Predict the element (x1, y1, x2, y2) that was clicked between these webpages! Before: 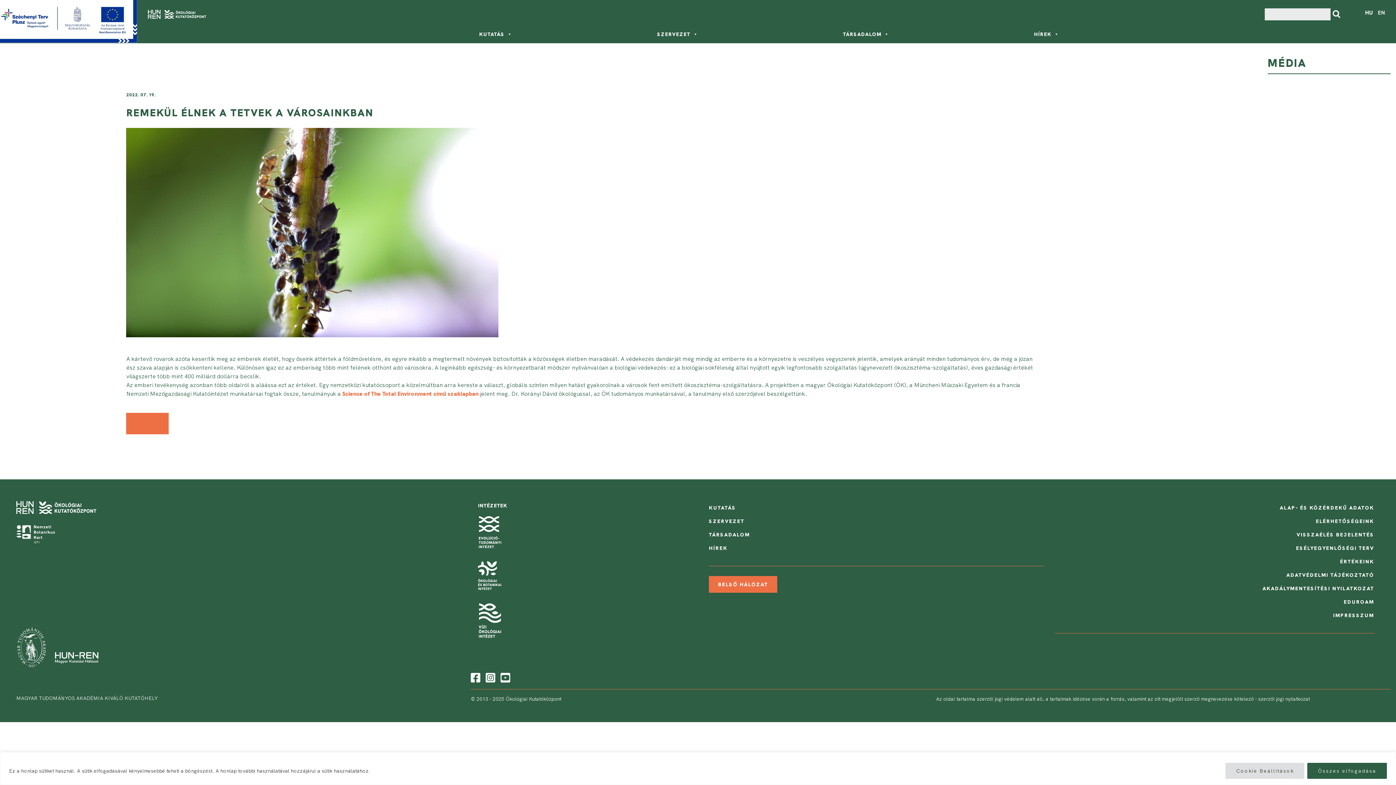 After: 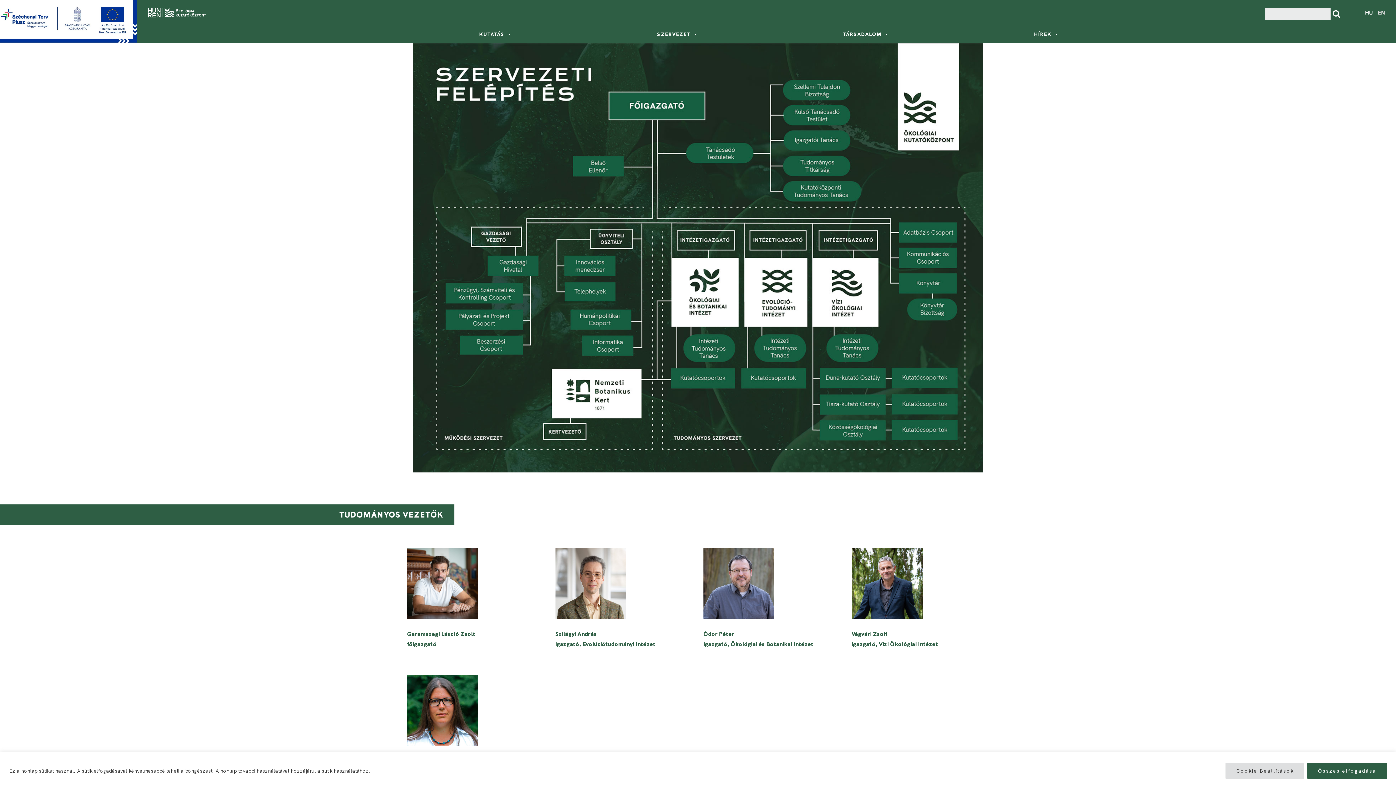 Action: label: SZERVEZET bbox: (709, 515, 1044, 528)